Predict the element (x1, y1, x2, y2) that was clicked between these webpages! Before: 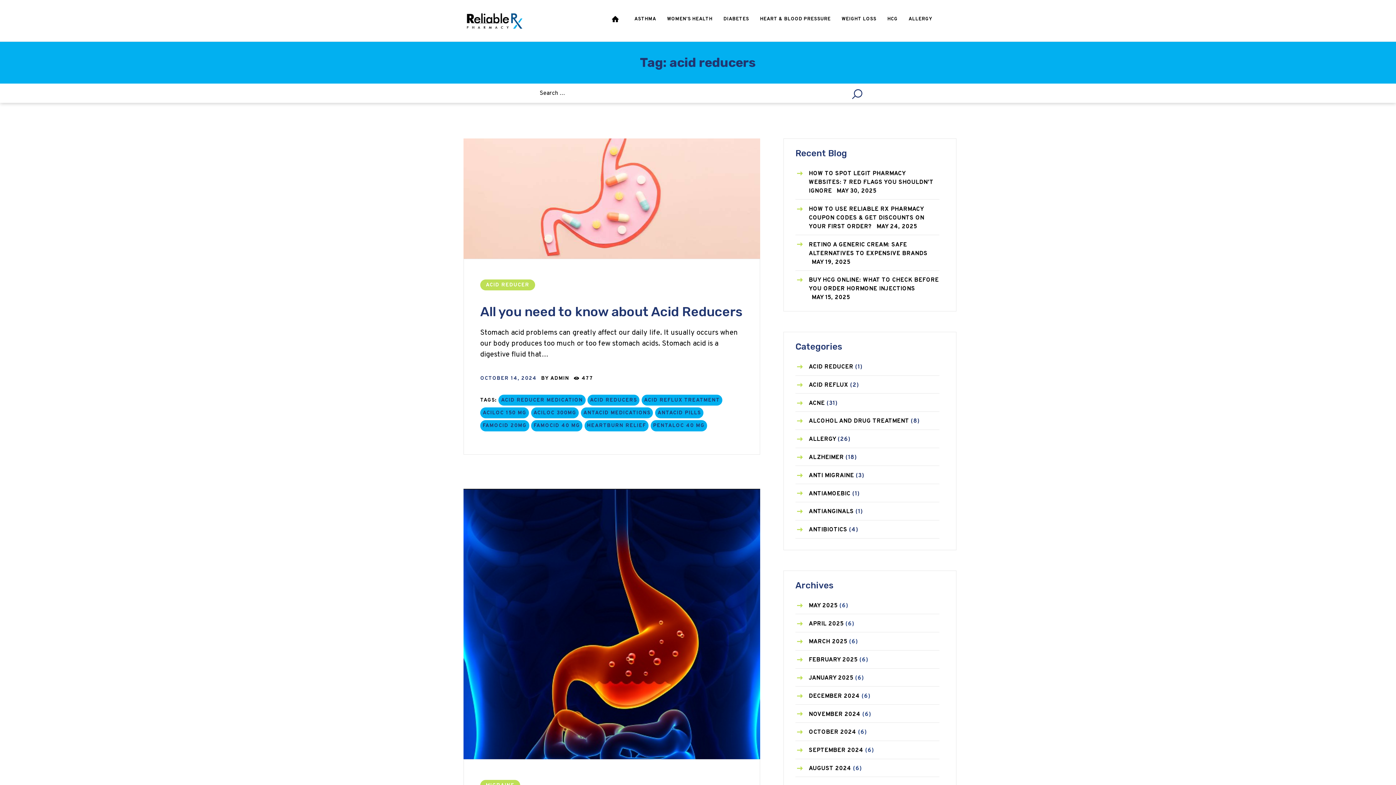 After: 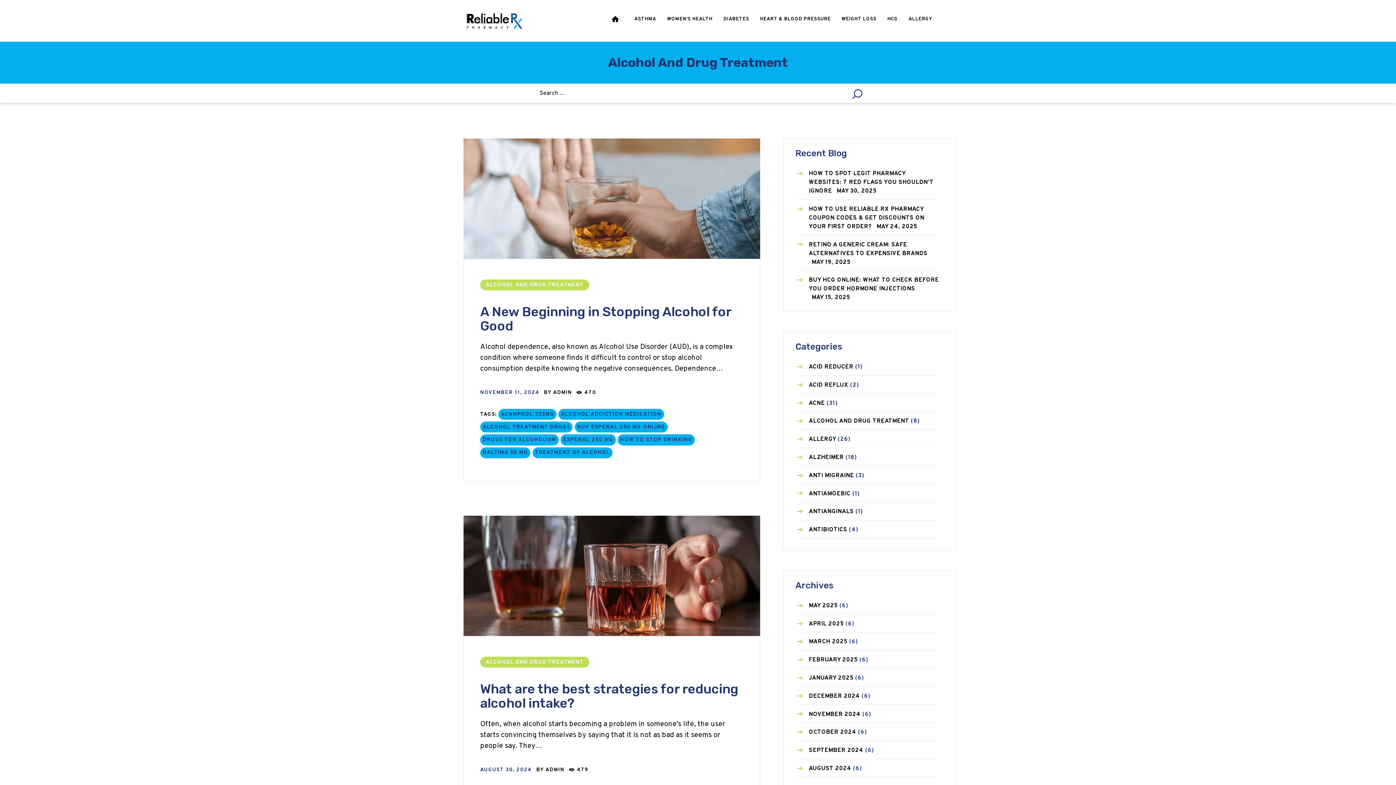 Action: label: ALCOHOL AND DRUG TREATMENT bbox: (809, 417, 909, 425)